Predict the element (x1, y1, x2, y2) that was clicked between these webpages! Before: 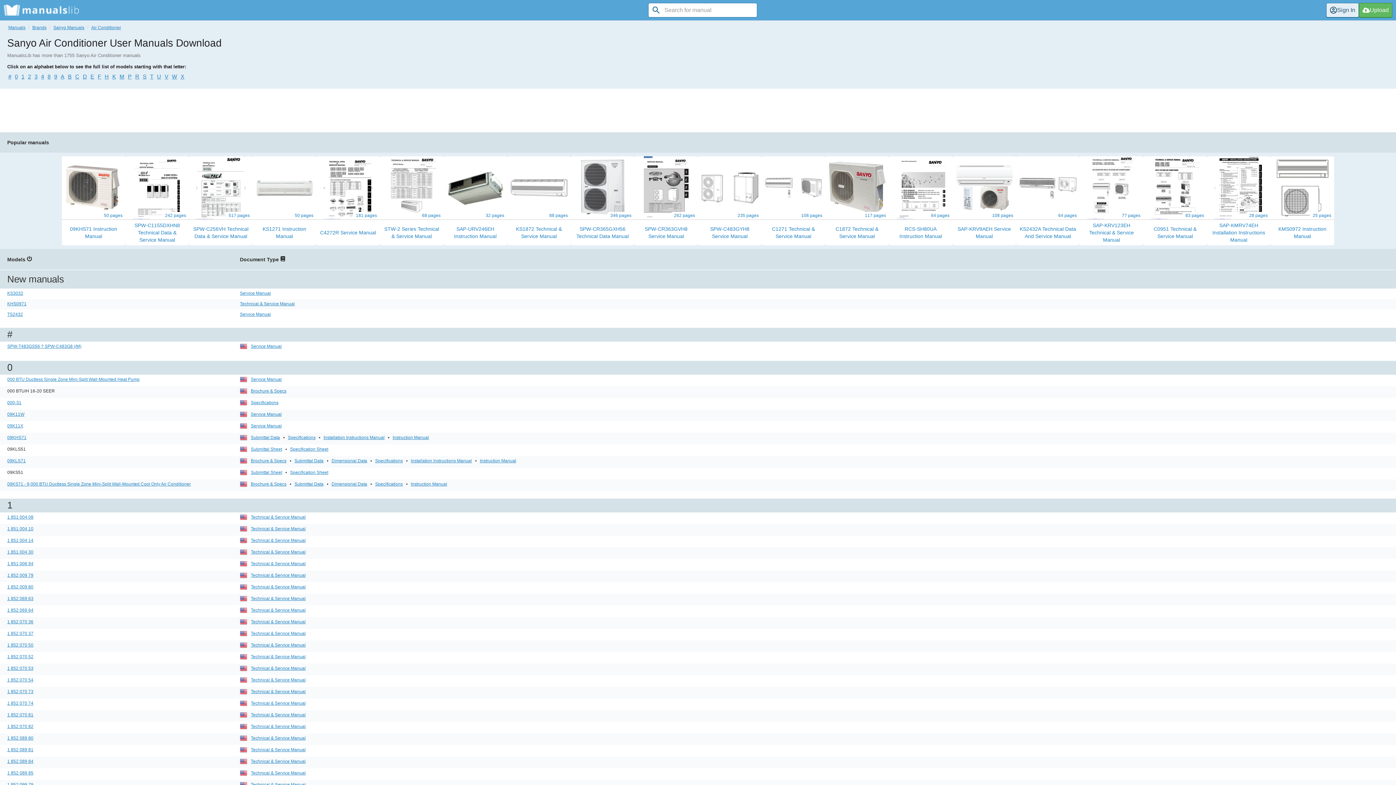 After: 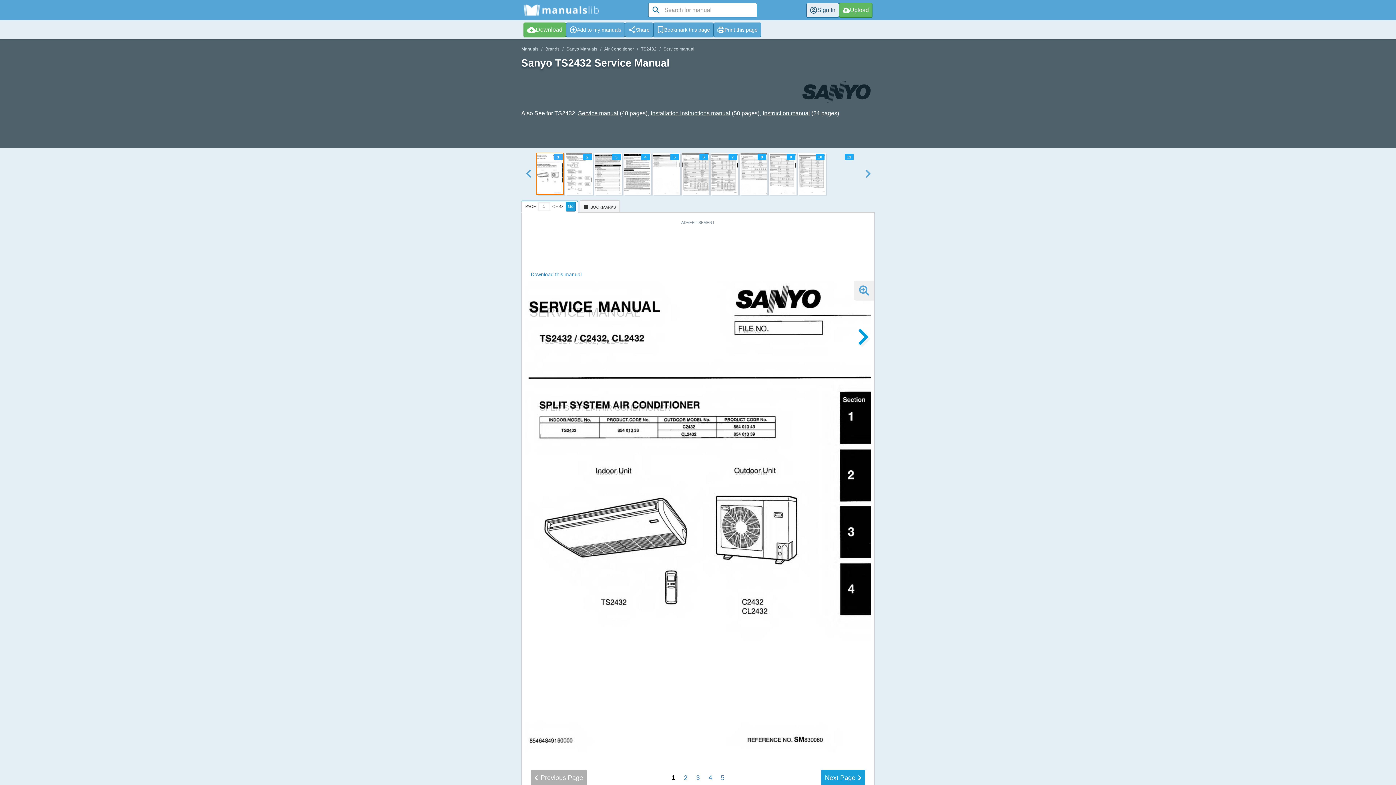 Action: bbox: (239, 312, 270, 317) label: Service Manual